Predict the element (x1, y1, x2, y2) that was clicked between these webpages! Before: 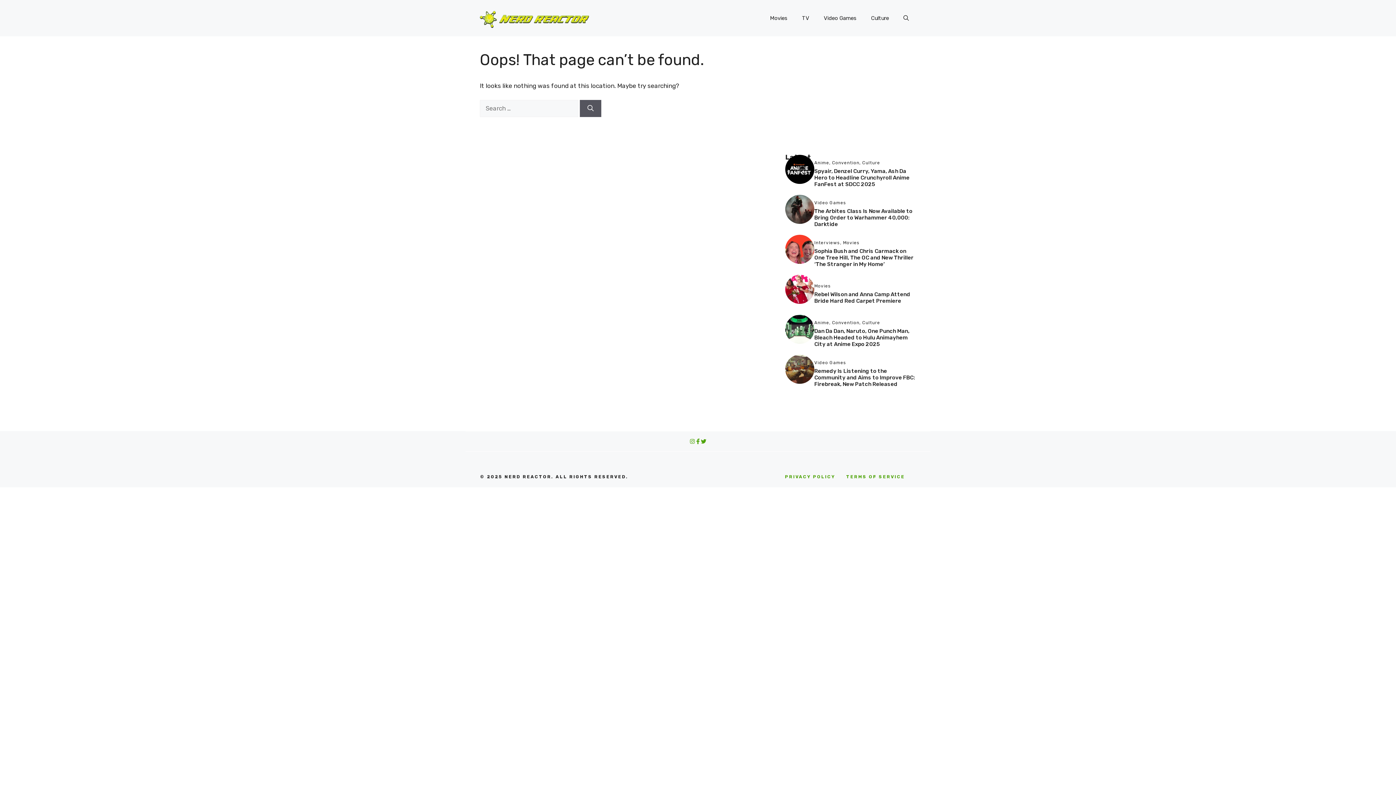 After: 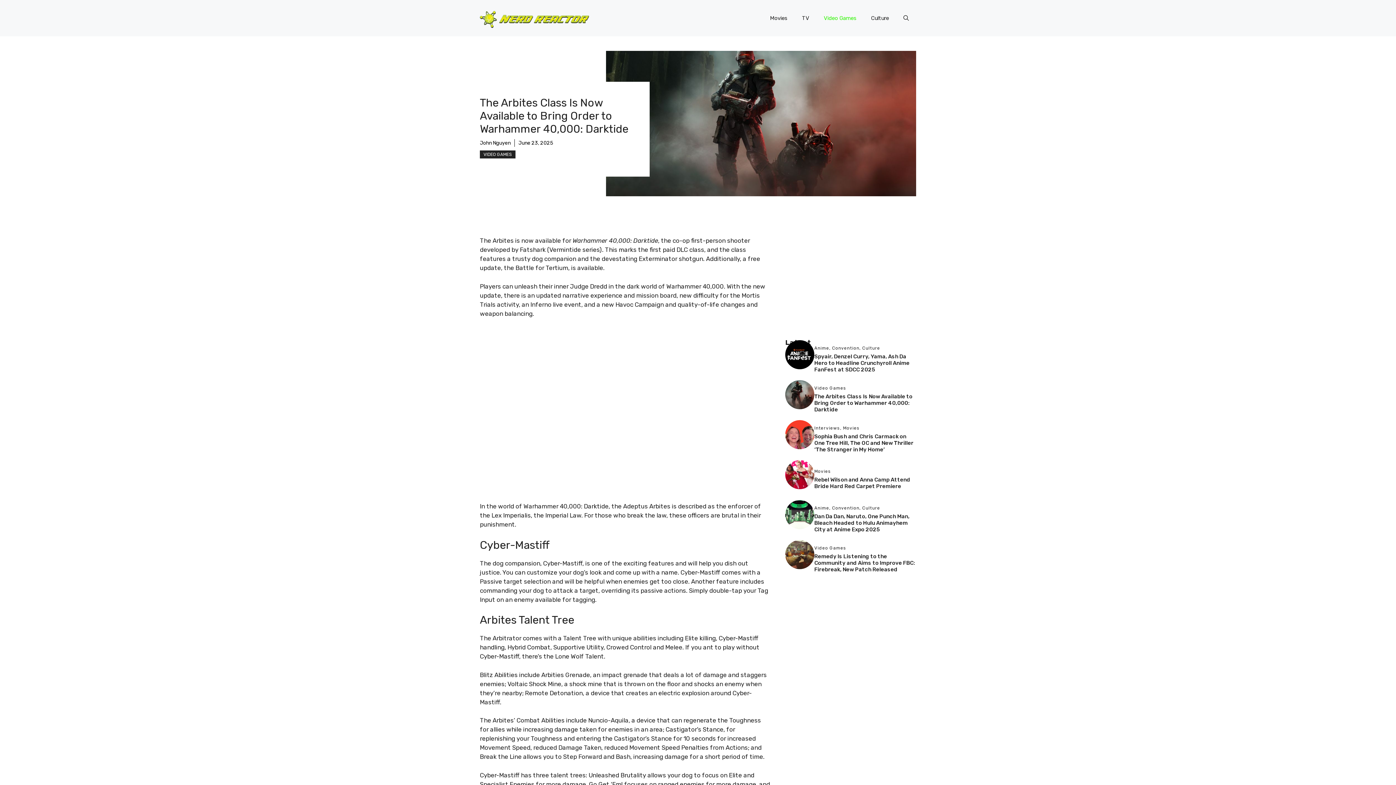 Action: bbox: (814, 207, 912, 227) label: The Arbites Class Is Now Available to Bring Order to Warhammer 40,000: Darktide